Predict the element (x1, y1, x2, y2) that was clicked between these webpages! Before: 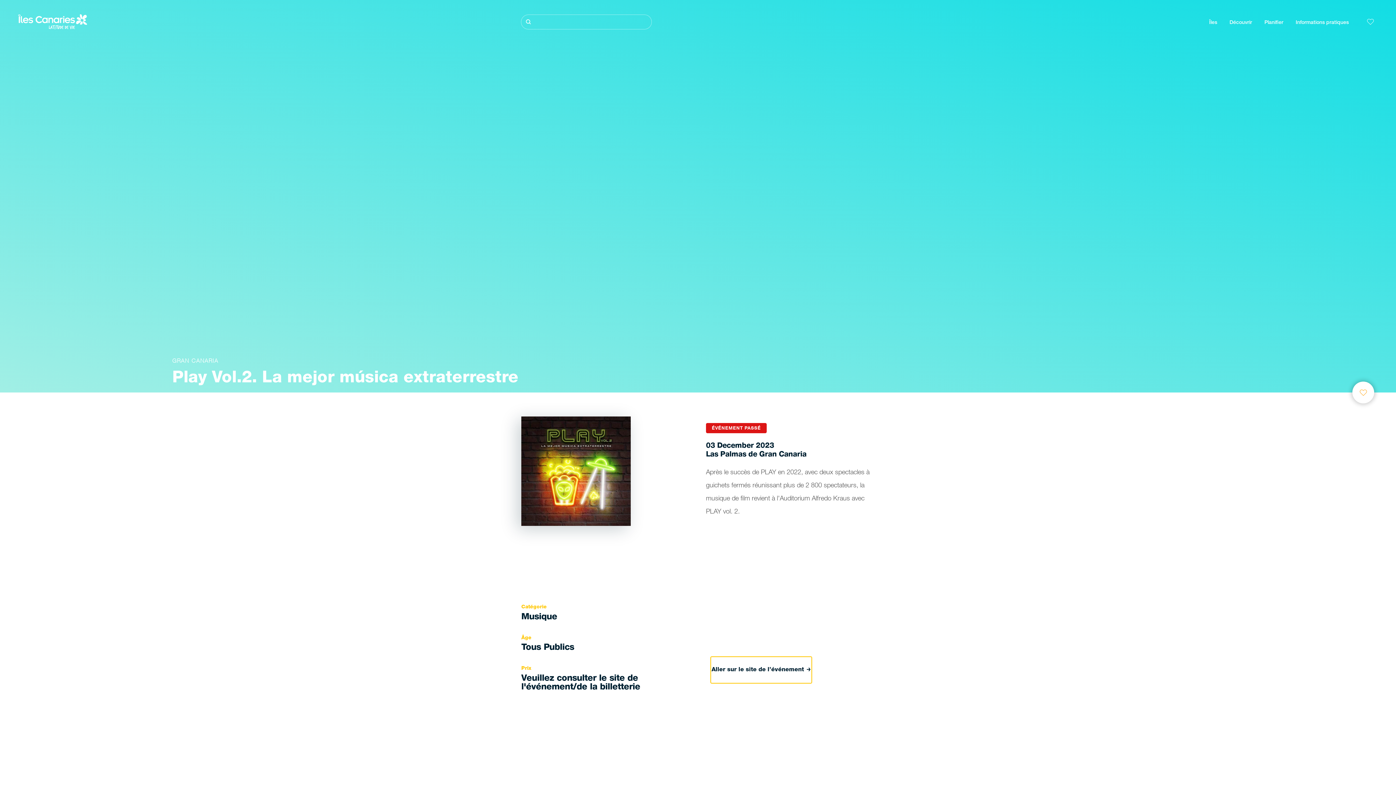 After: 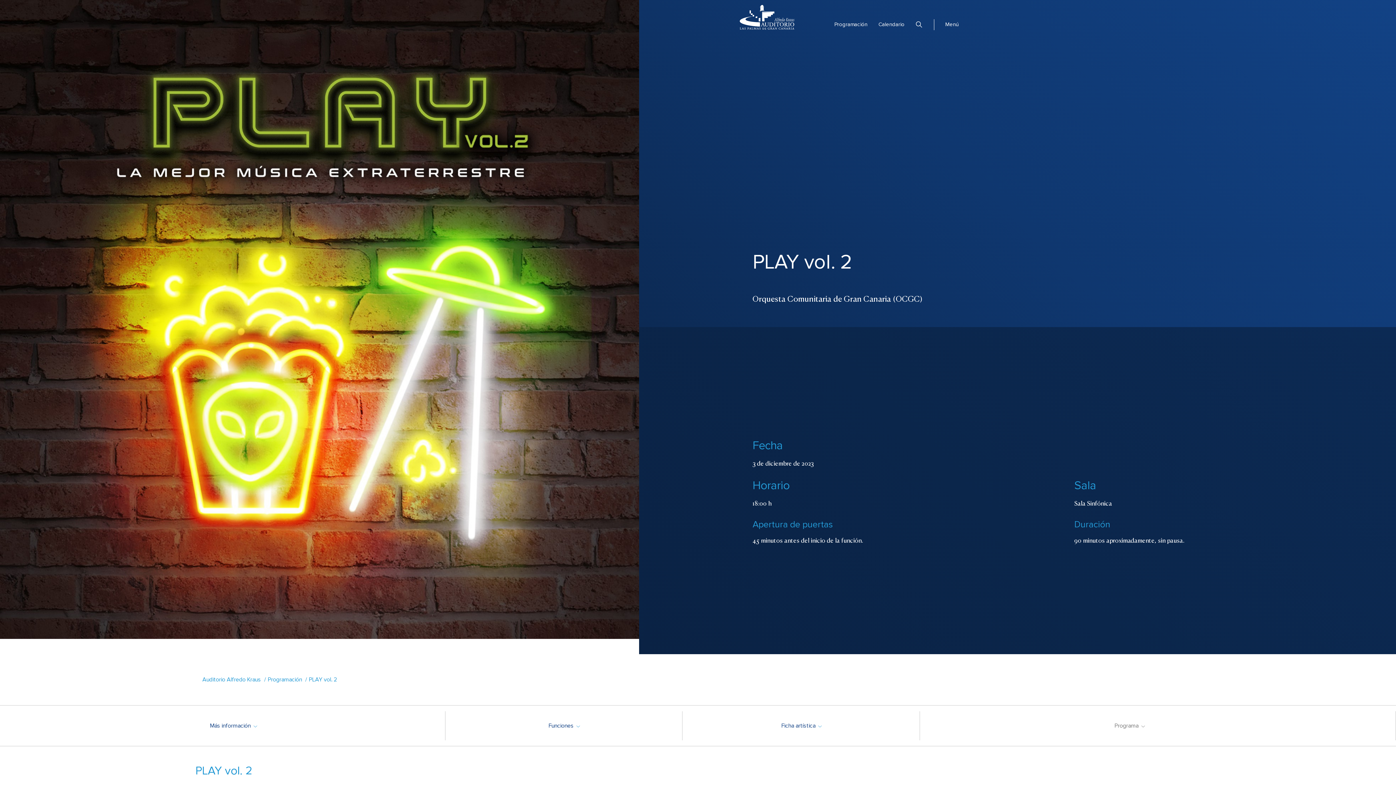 Action: bbox: (711, 657, 811, 683) label: Aller sur le site de l’événement